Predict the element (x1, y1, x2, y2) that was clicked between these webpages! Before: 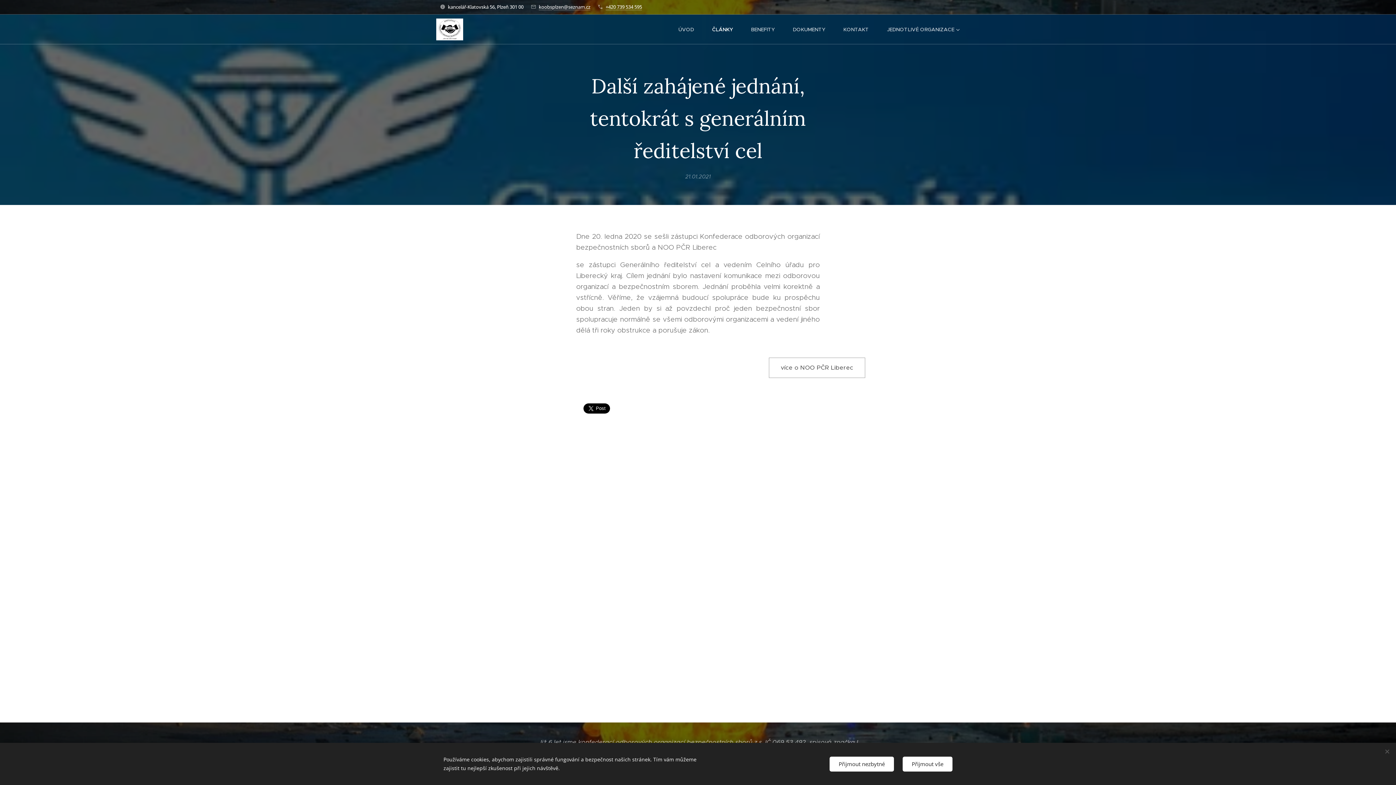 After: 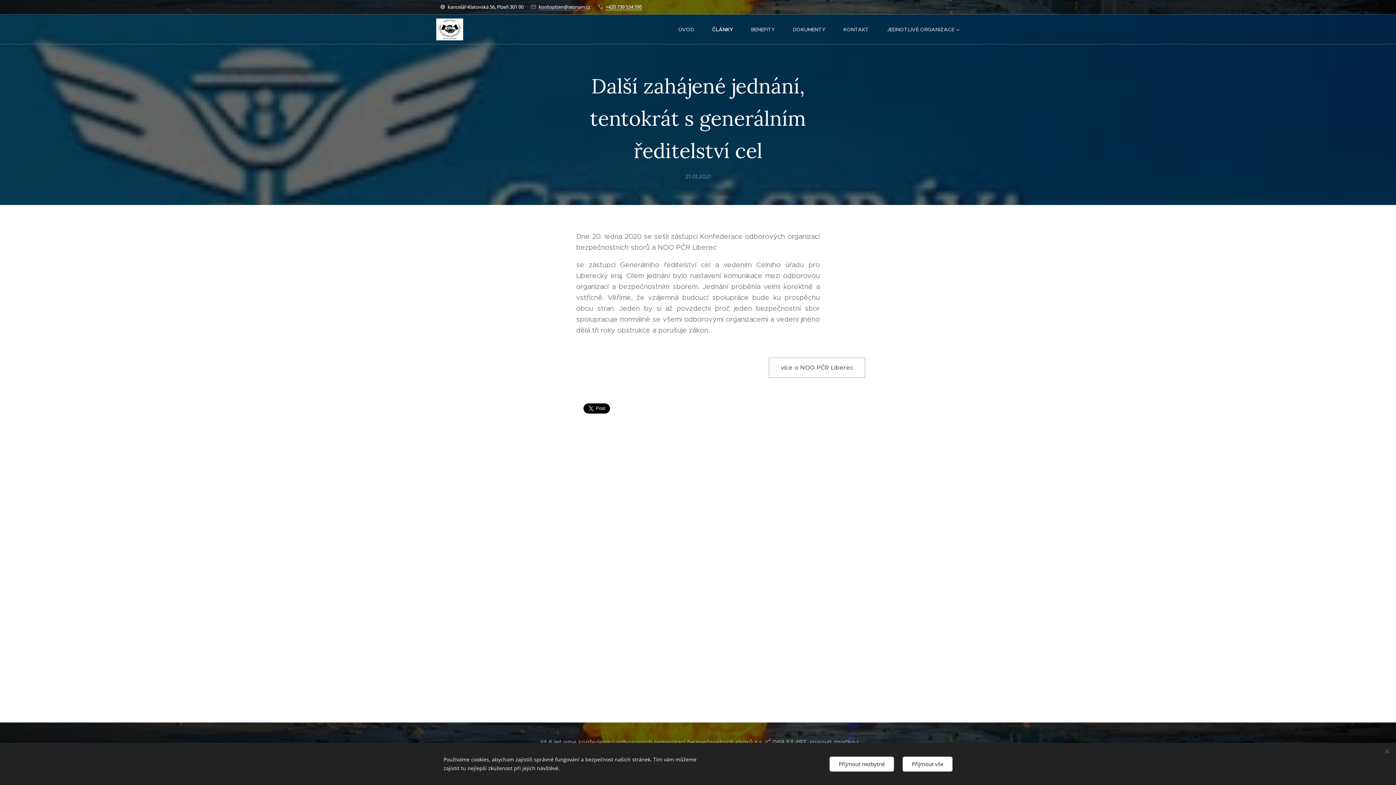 Action: bbox: (605, 3, 642, 10) label: +420 739 534 595